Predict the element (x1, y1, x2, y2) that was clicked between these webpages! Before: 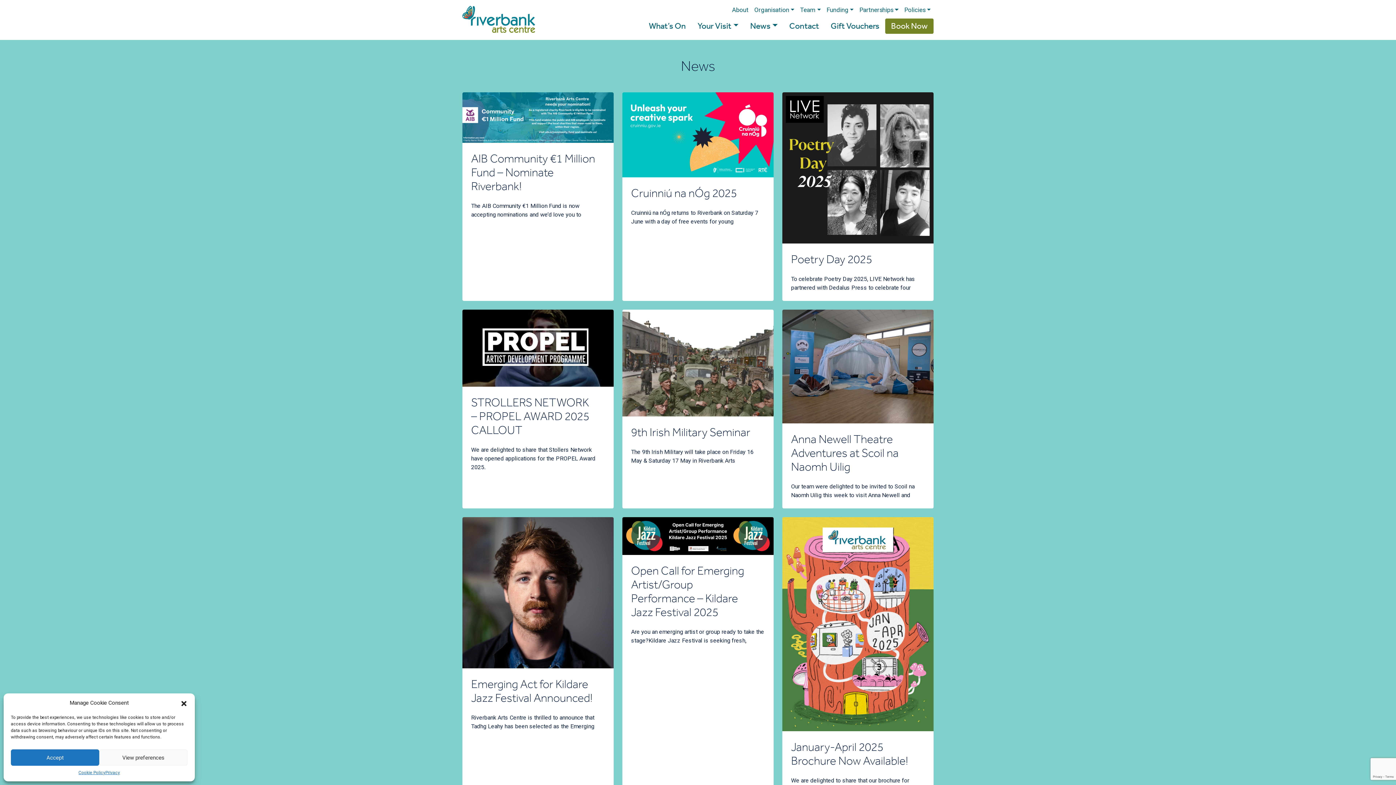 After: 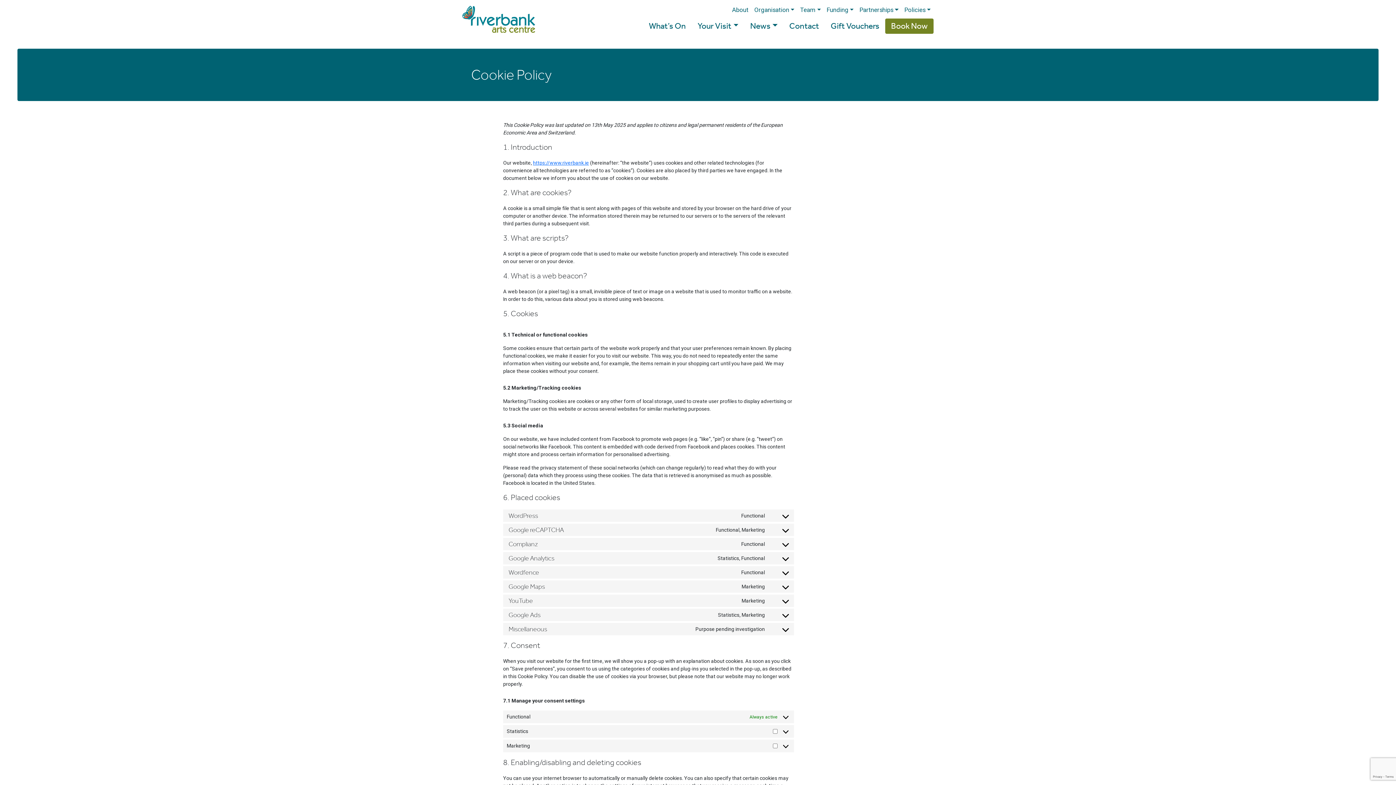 Action: bbox: (78, 769, 105, 776) label: Cookie Policy